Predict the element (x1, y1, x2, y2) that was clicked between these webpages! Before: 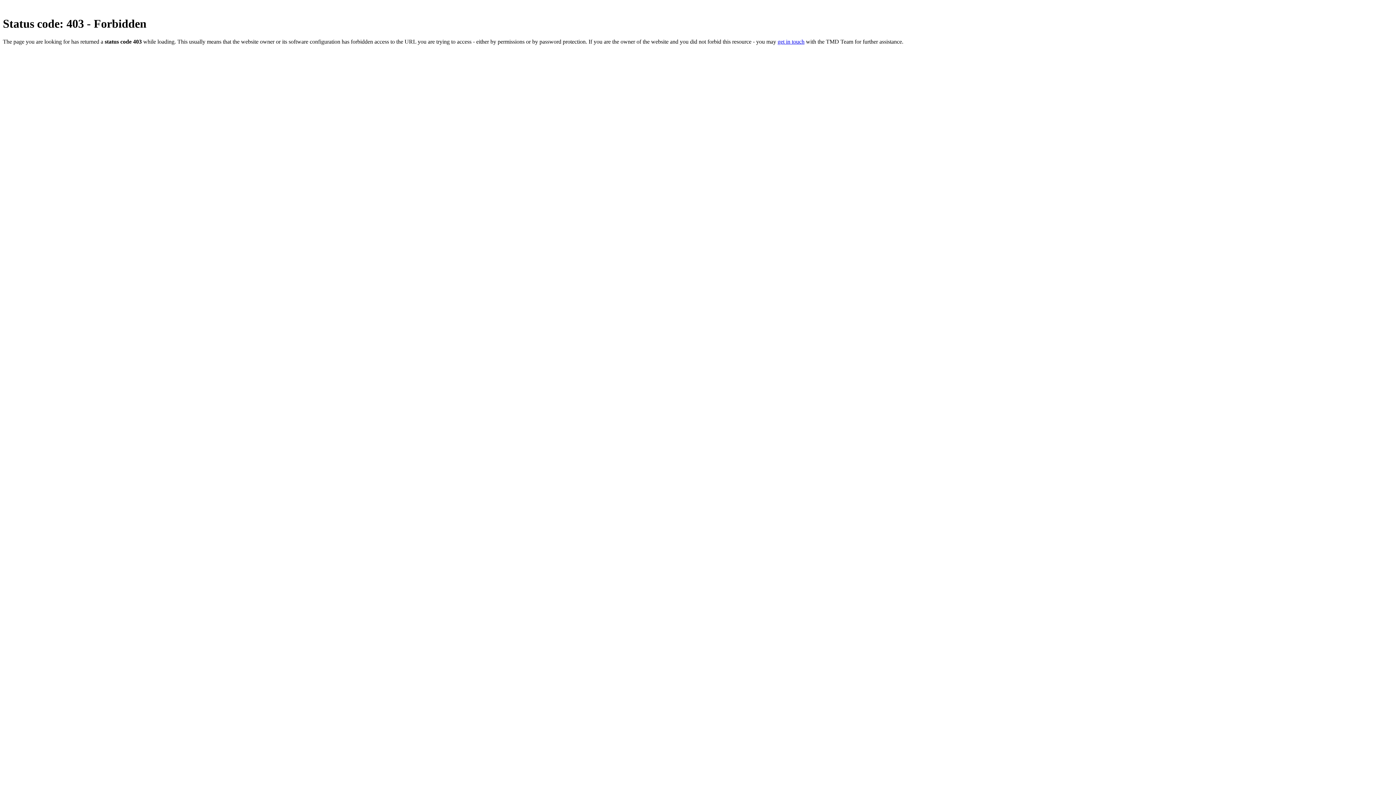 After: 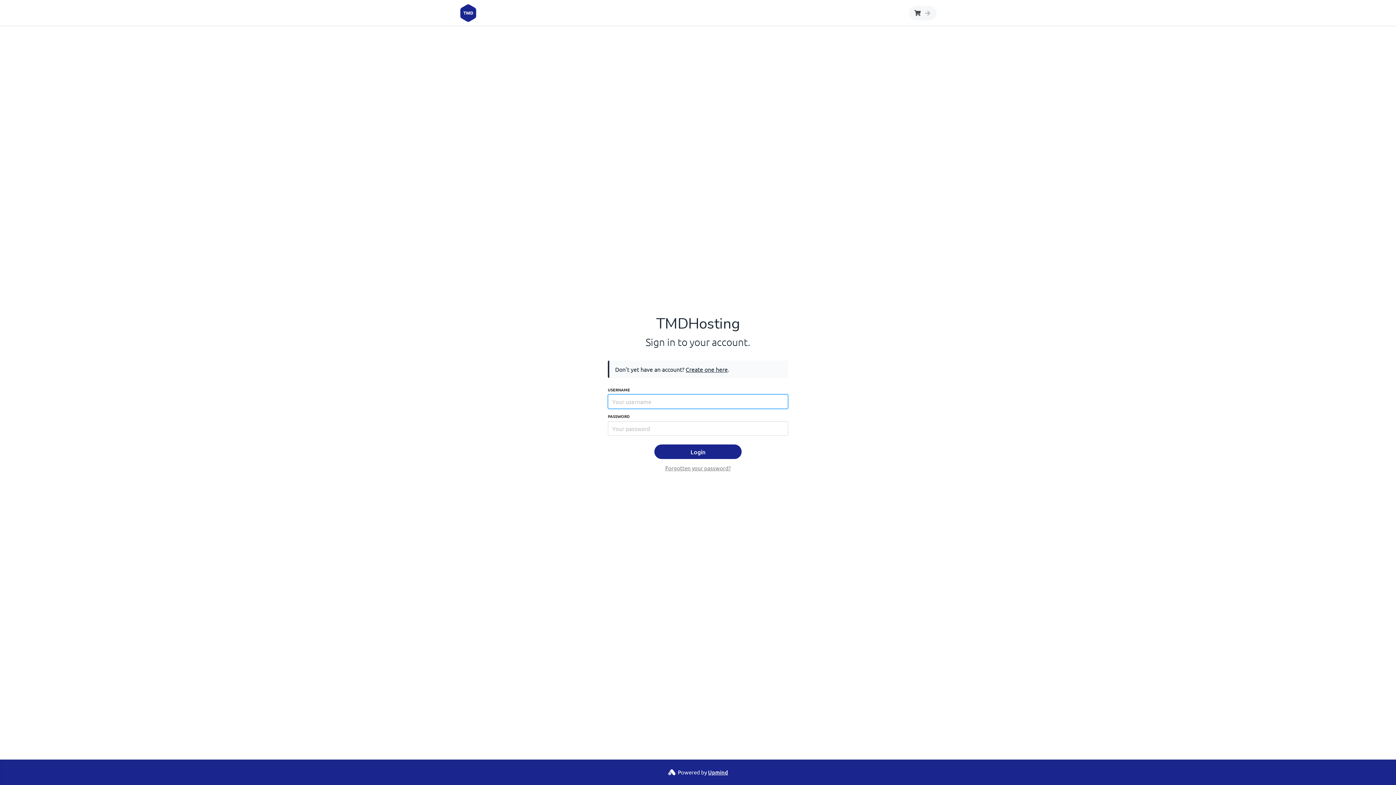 Action: bbox: (777, 38, 804, 44) label: get in touch